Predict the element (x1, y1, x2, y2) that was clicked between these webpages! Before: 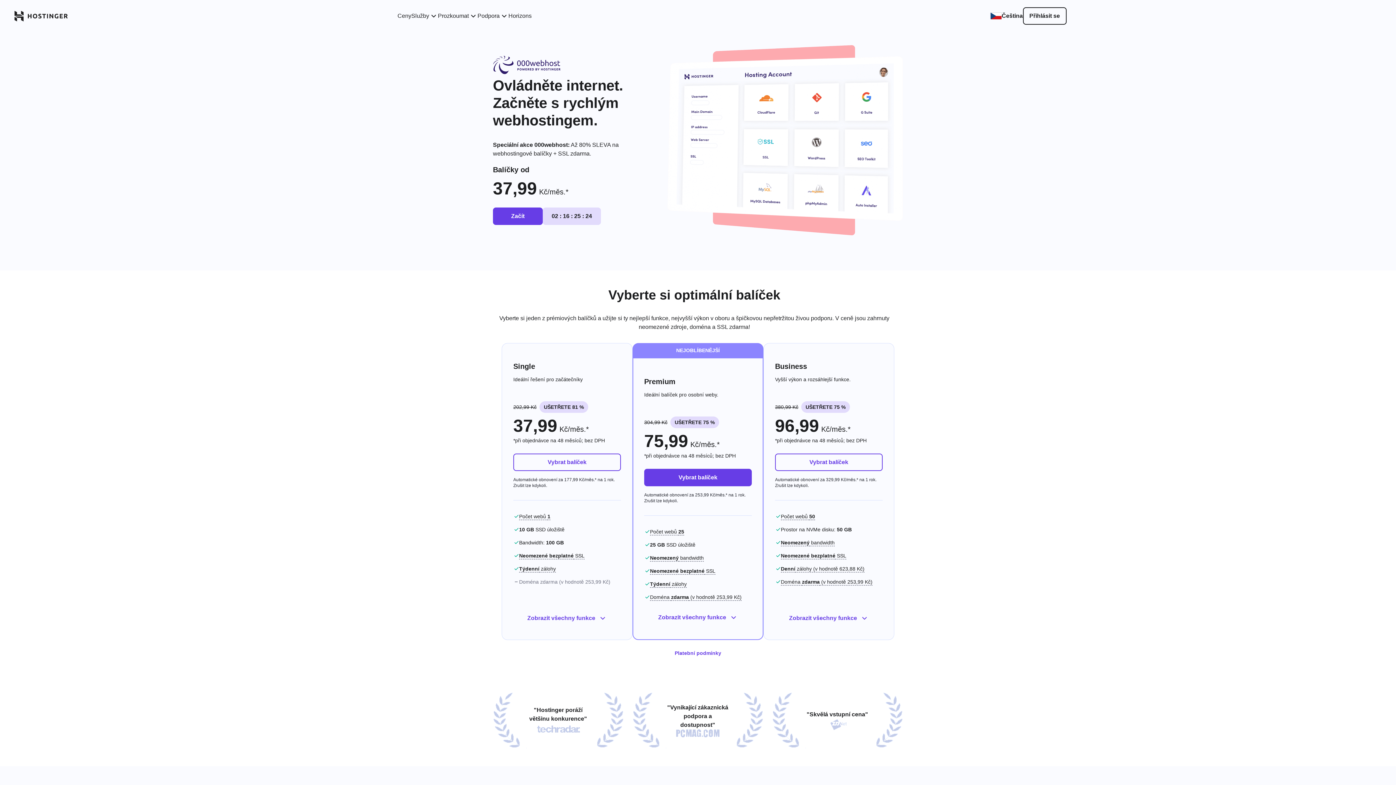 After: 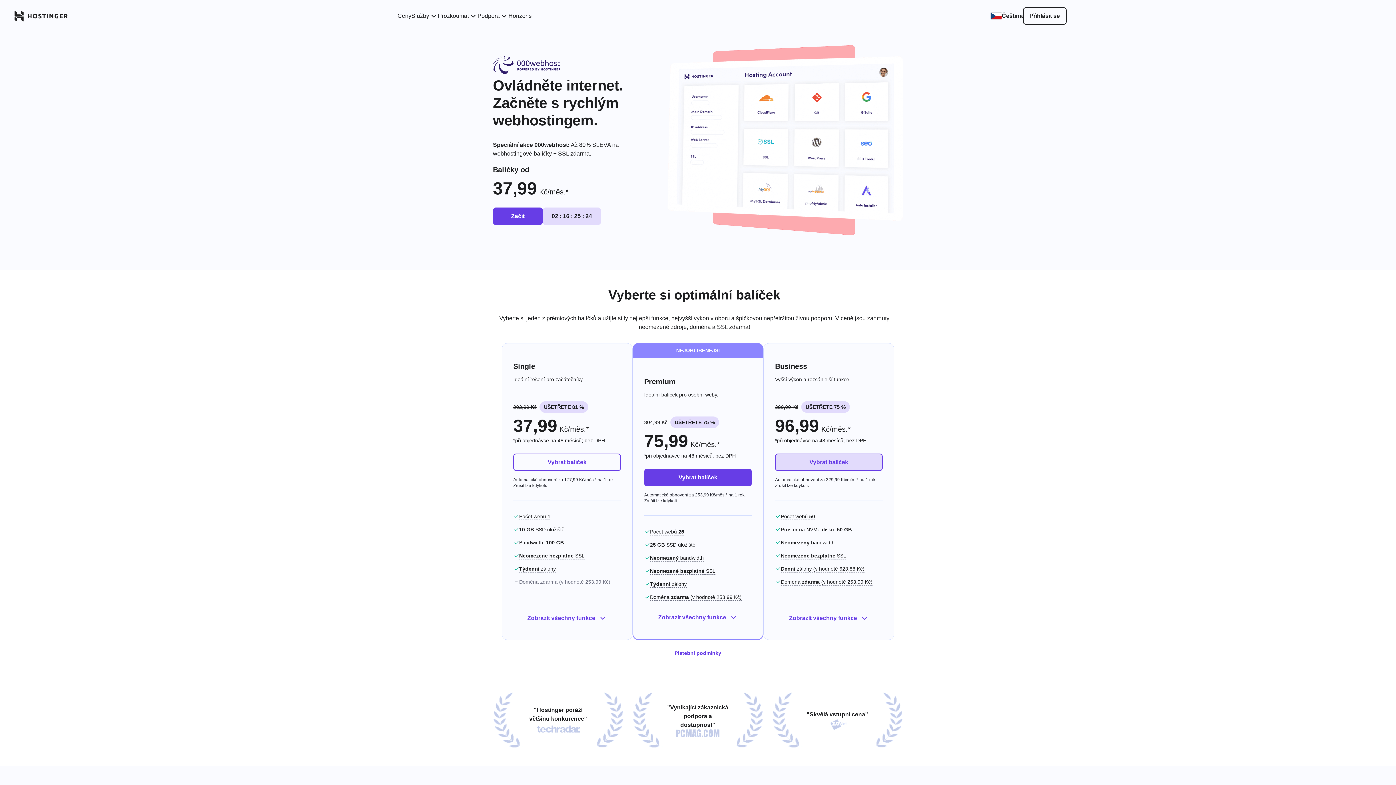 Action: bbox: (775, 453, 882, 471) label: Vybrat balíček